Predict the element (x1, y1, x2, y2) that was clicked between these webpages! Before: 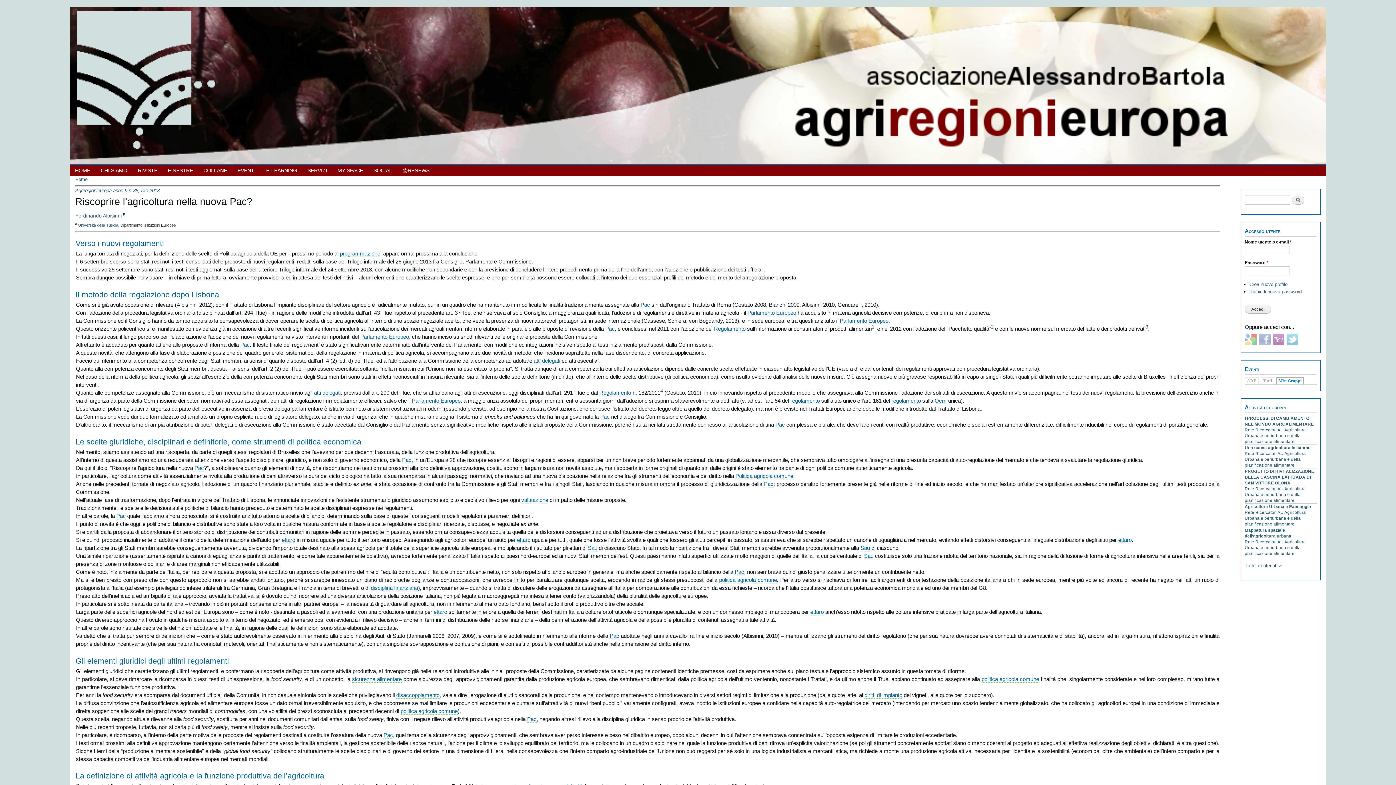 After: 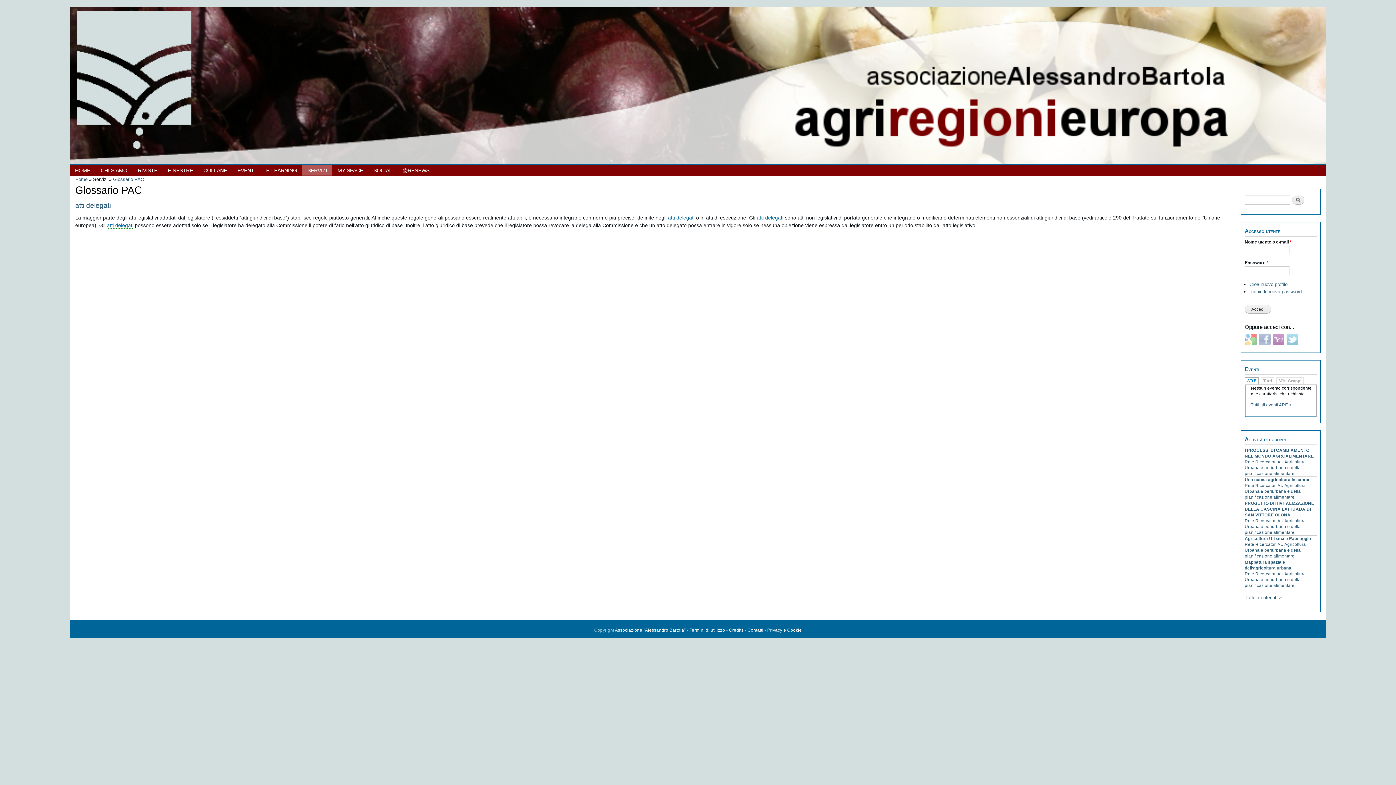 Action: label: atti delegati bbox: (314, 389, 340, 396)